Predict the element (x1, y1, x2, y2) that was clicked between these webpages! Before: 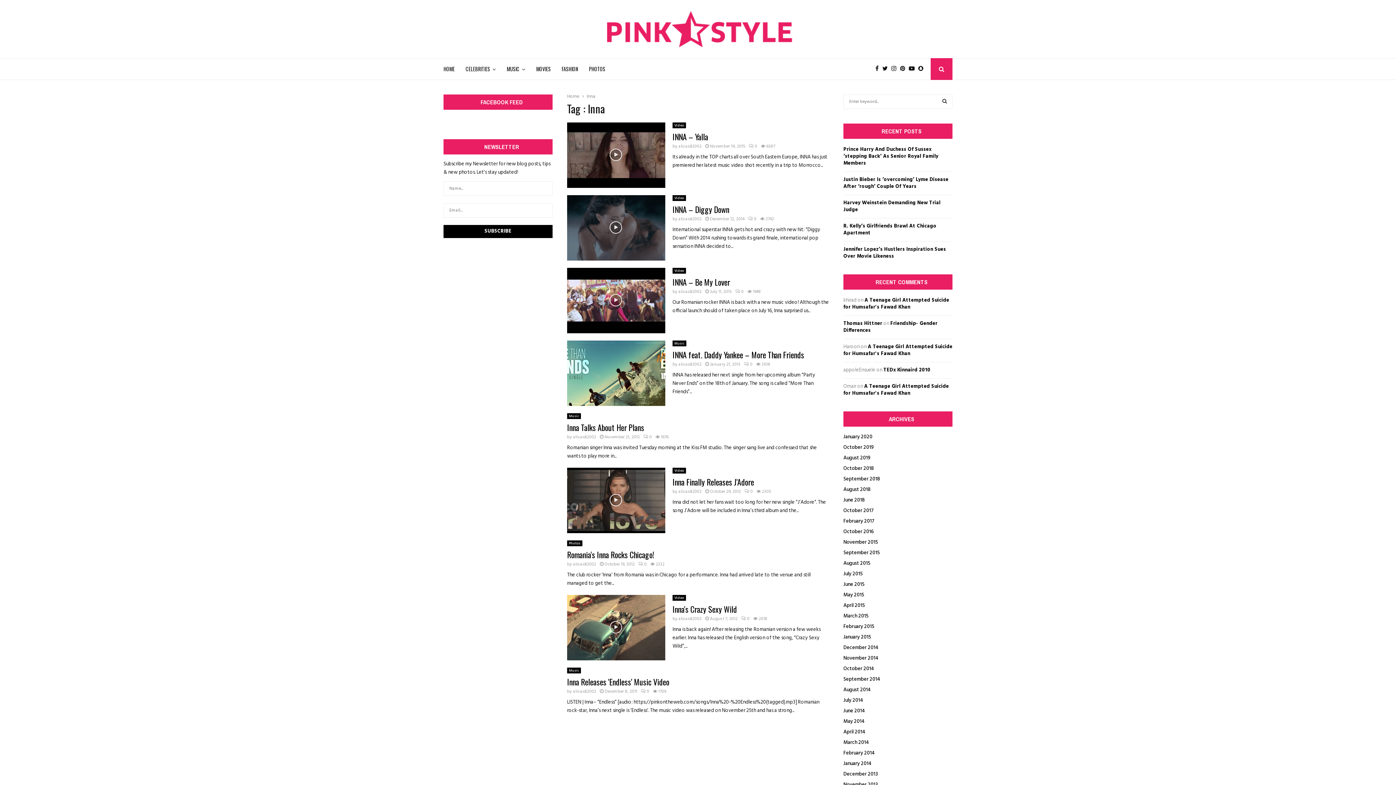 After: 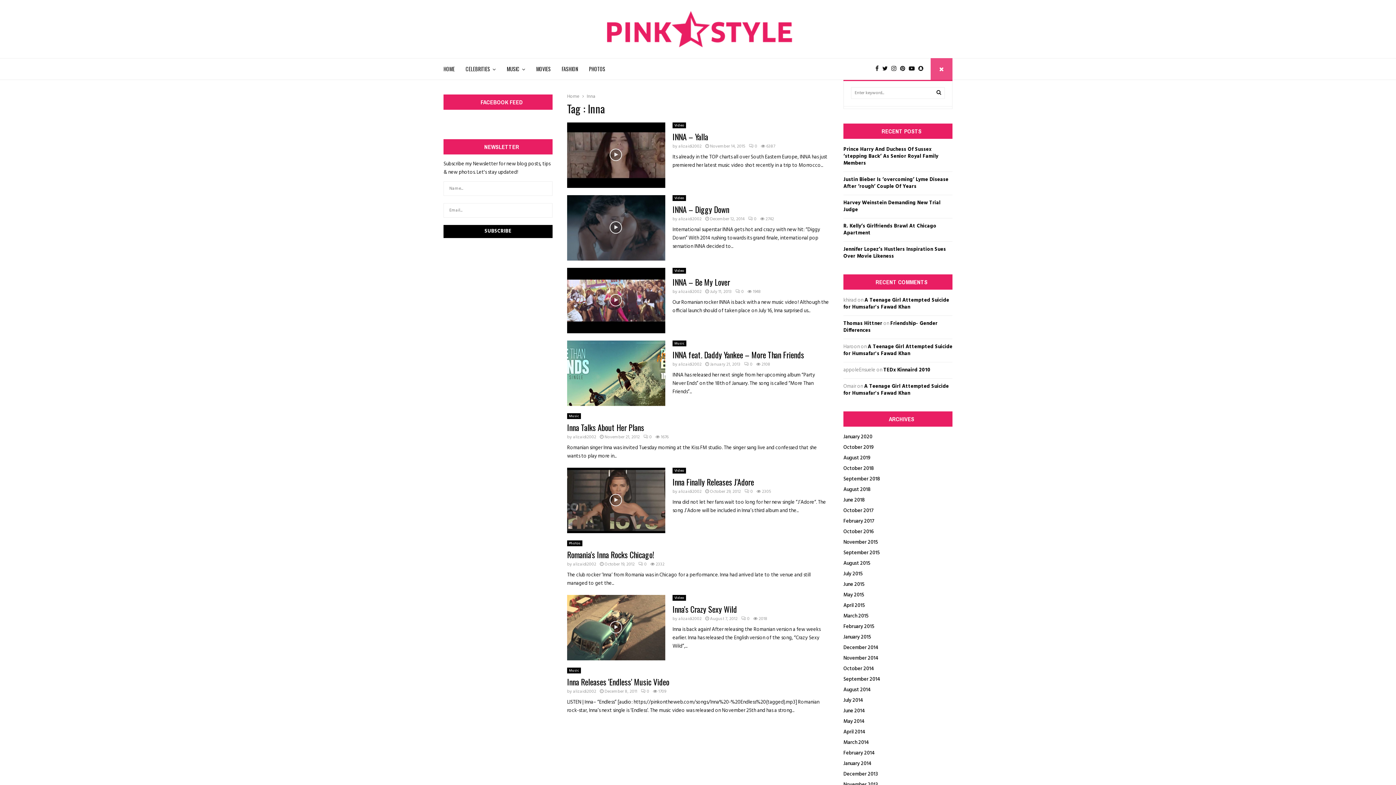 Action: bbox: (930, 58, 952, 80)